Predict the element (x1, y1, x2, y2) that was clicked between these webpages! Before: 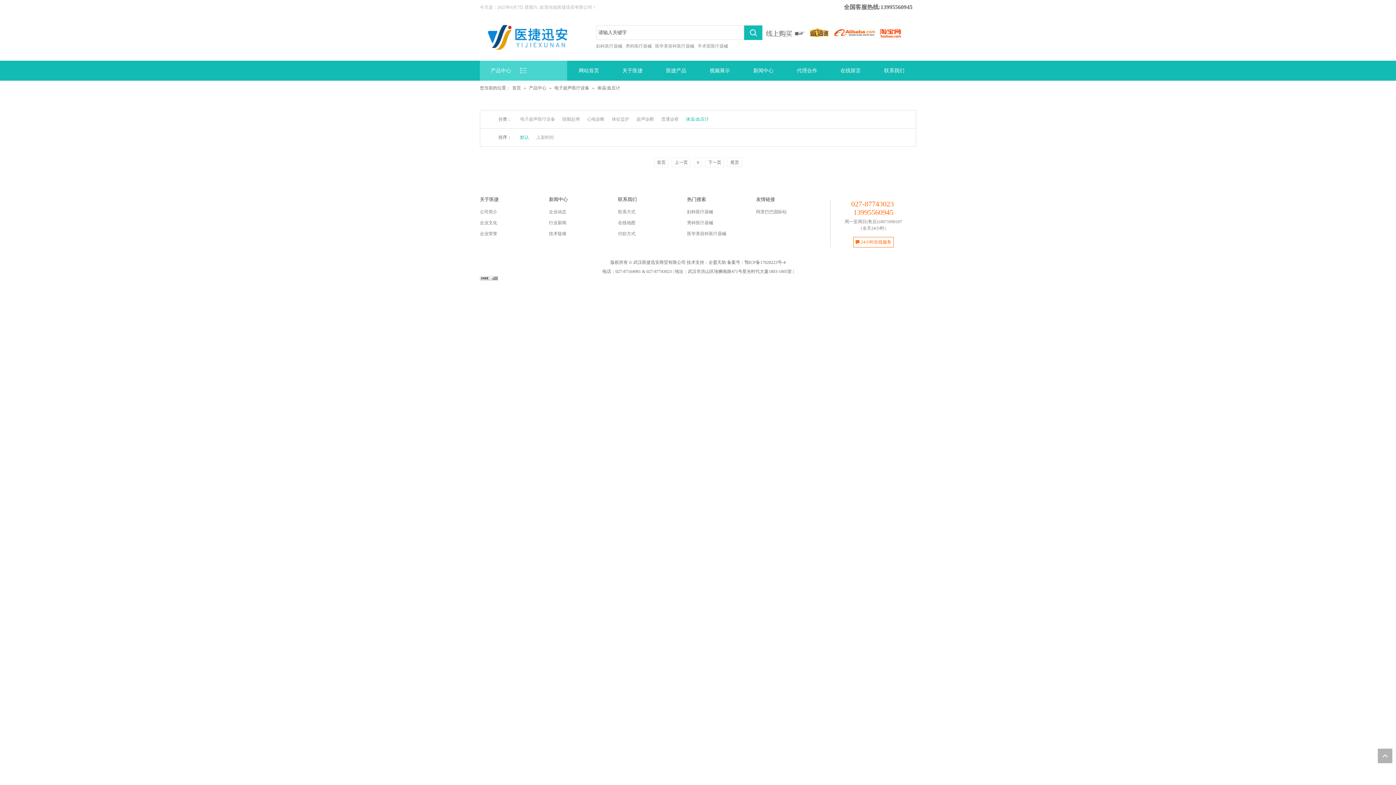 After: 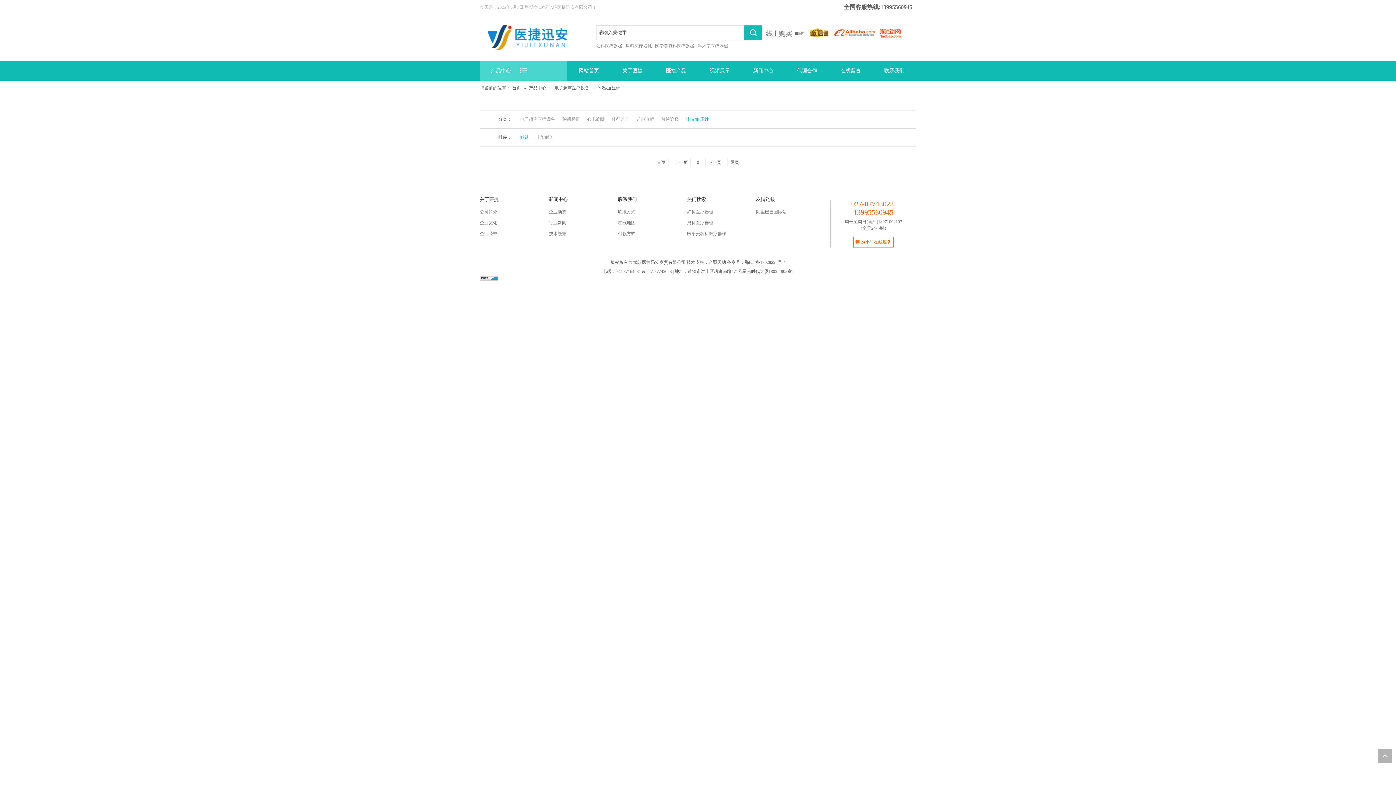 Action: bbox: (480, 276, 498, 281)